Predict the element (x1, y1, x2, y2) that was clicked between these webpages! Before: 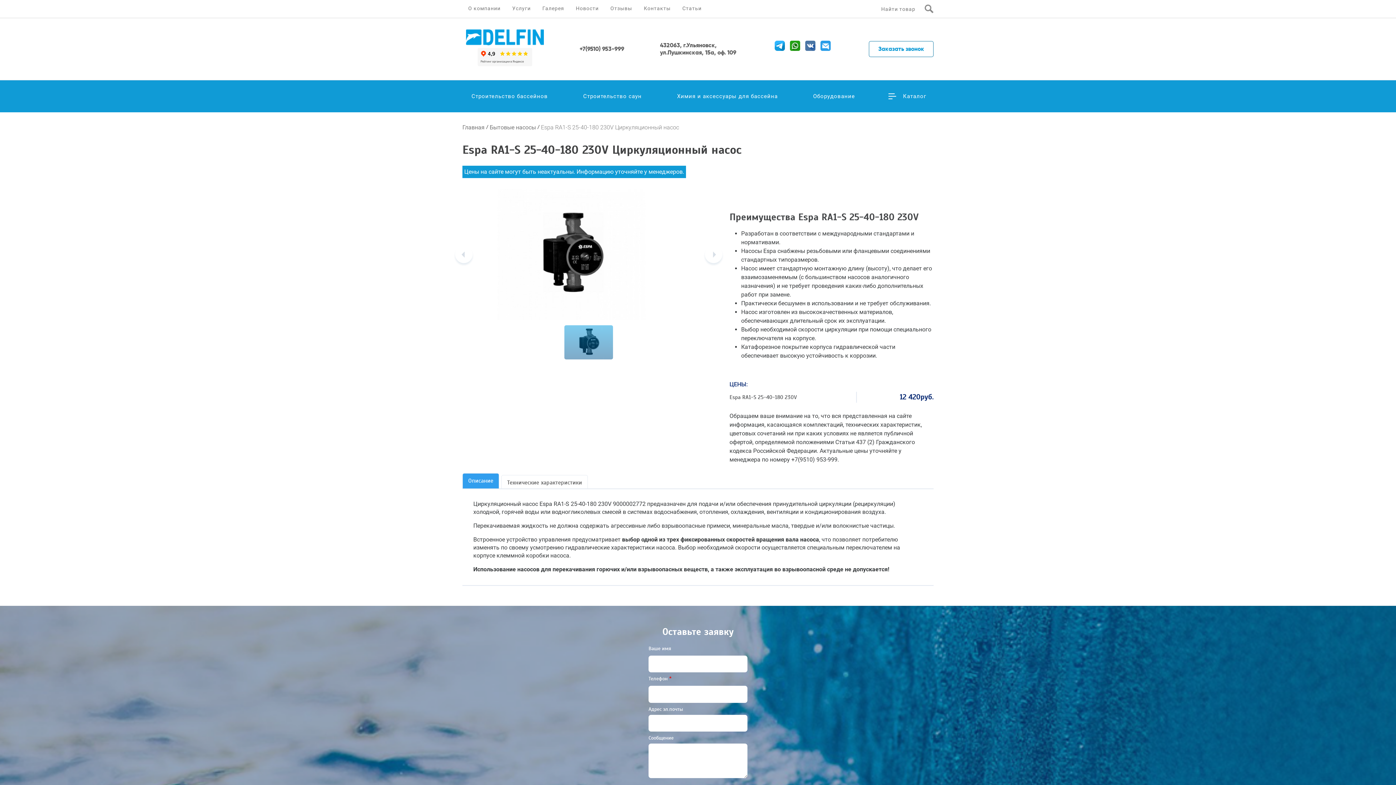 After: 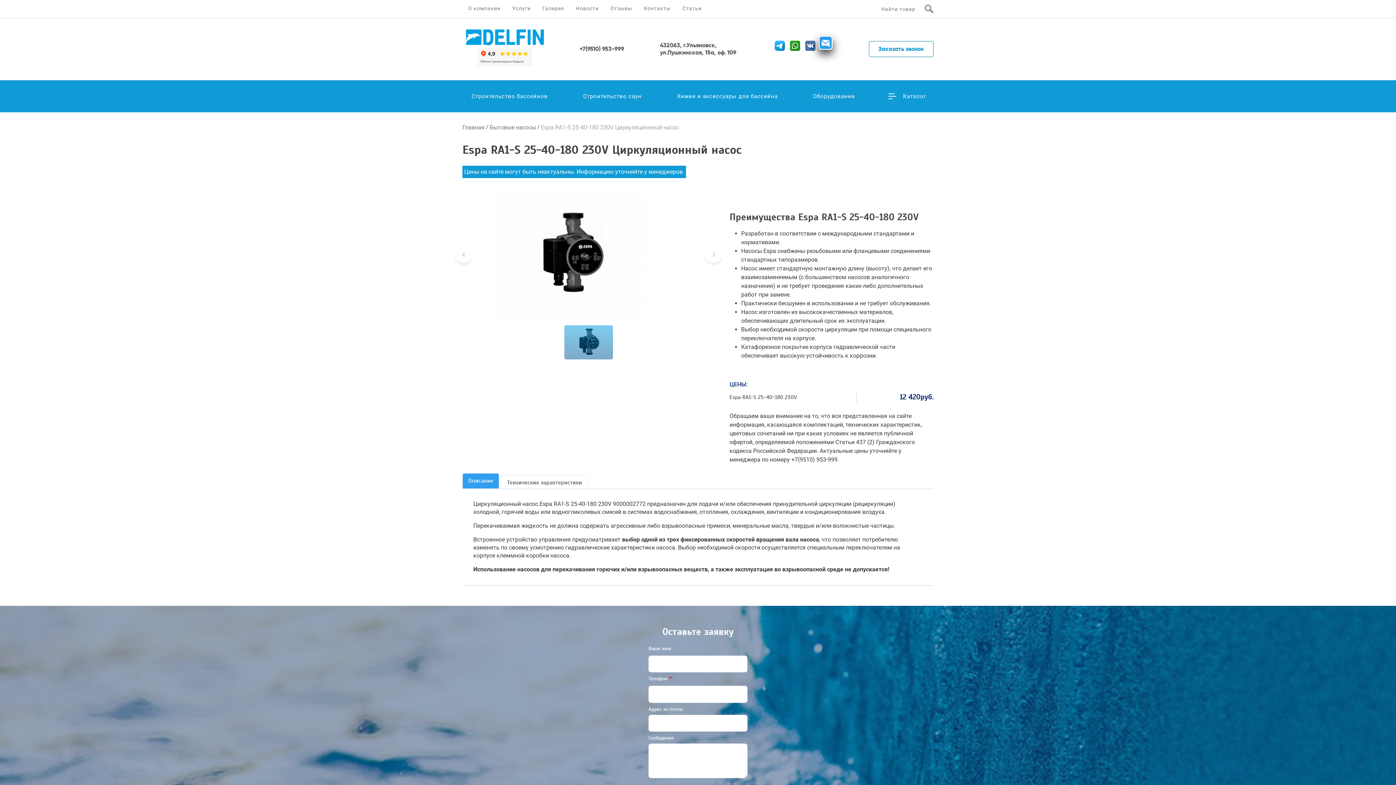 Action: bbox: (819, 39, 831, 51)